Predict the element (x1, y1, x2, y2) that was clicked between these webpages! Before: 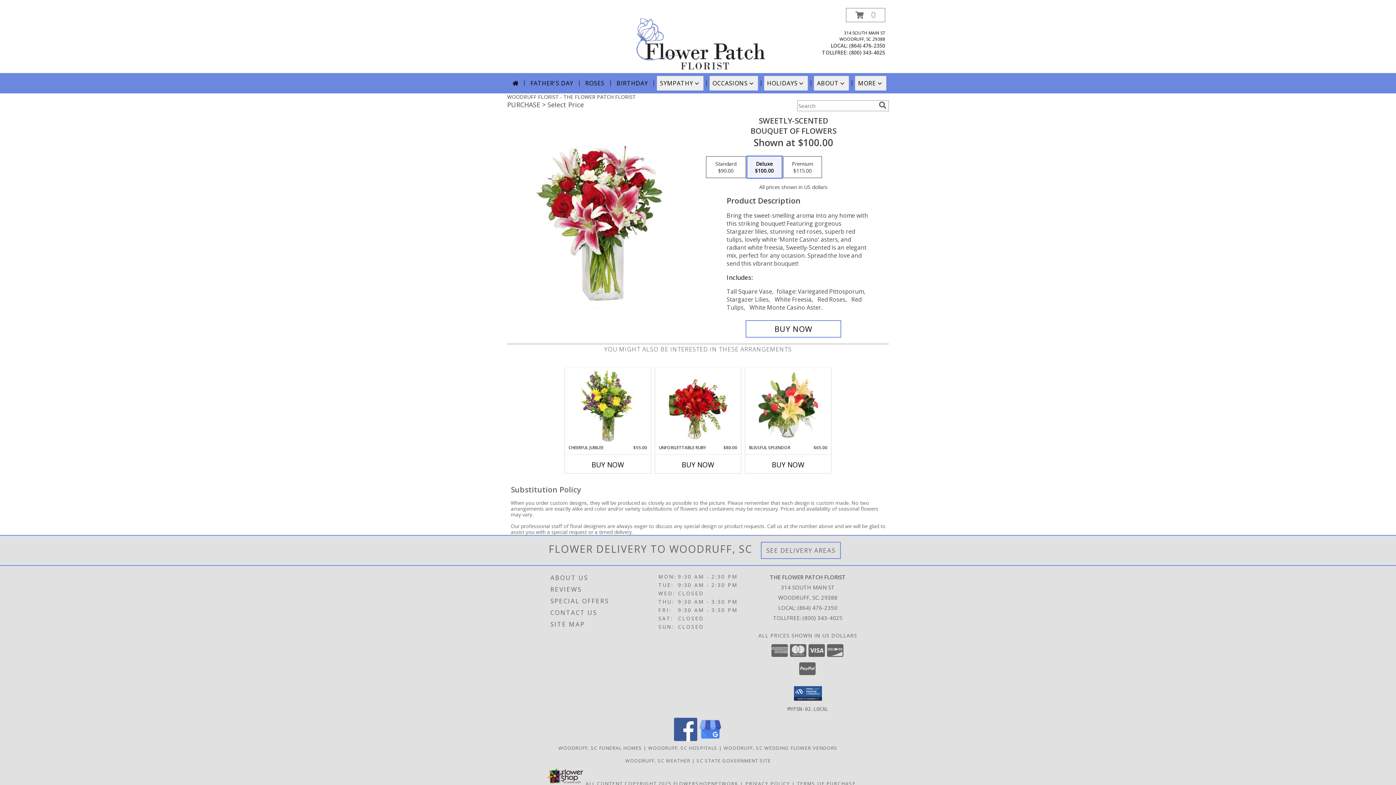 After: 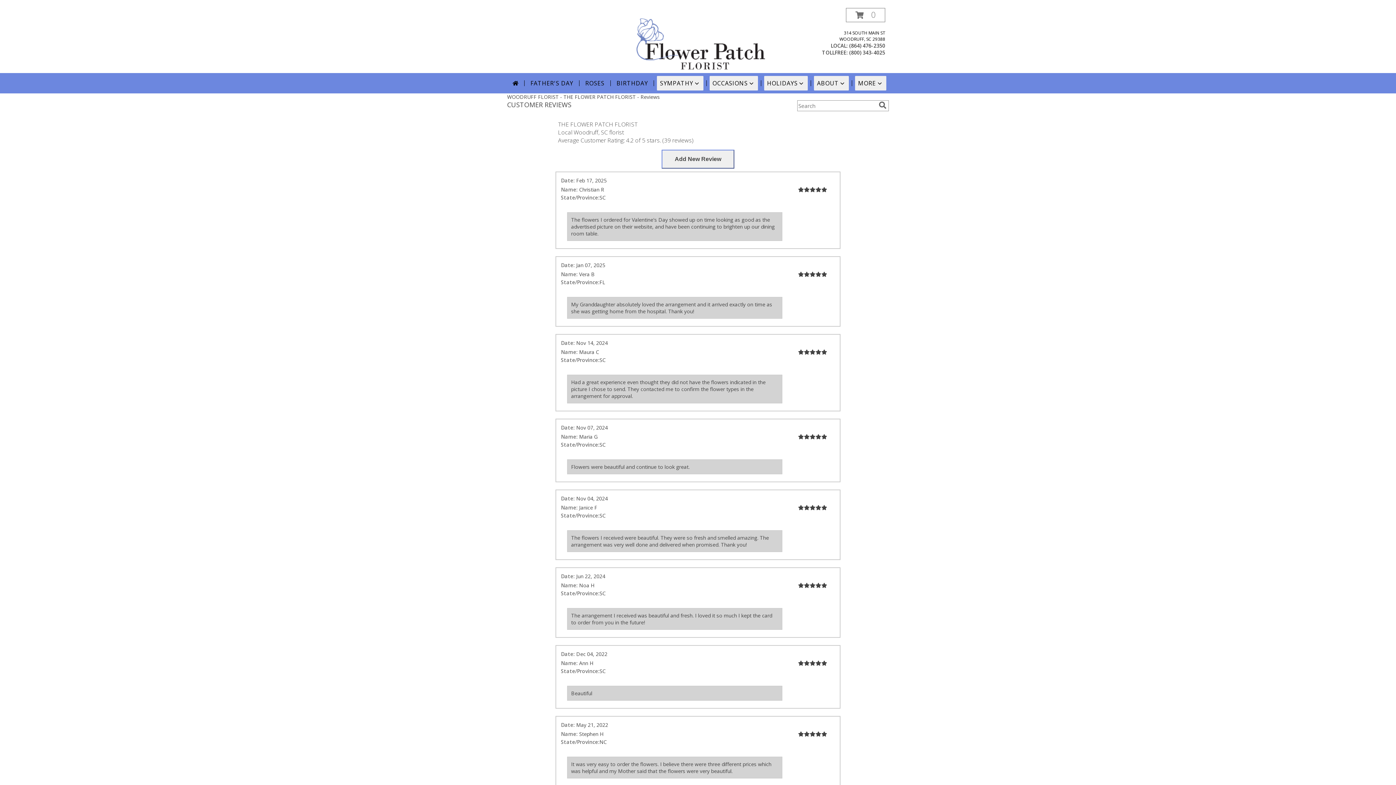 Action: label: REVIEWS bbox: (550, 584, 656, 595)